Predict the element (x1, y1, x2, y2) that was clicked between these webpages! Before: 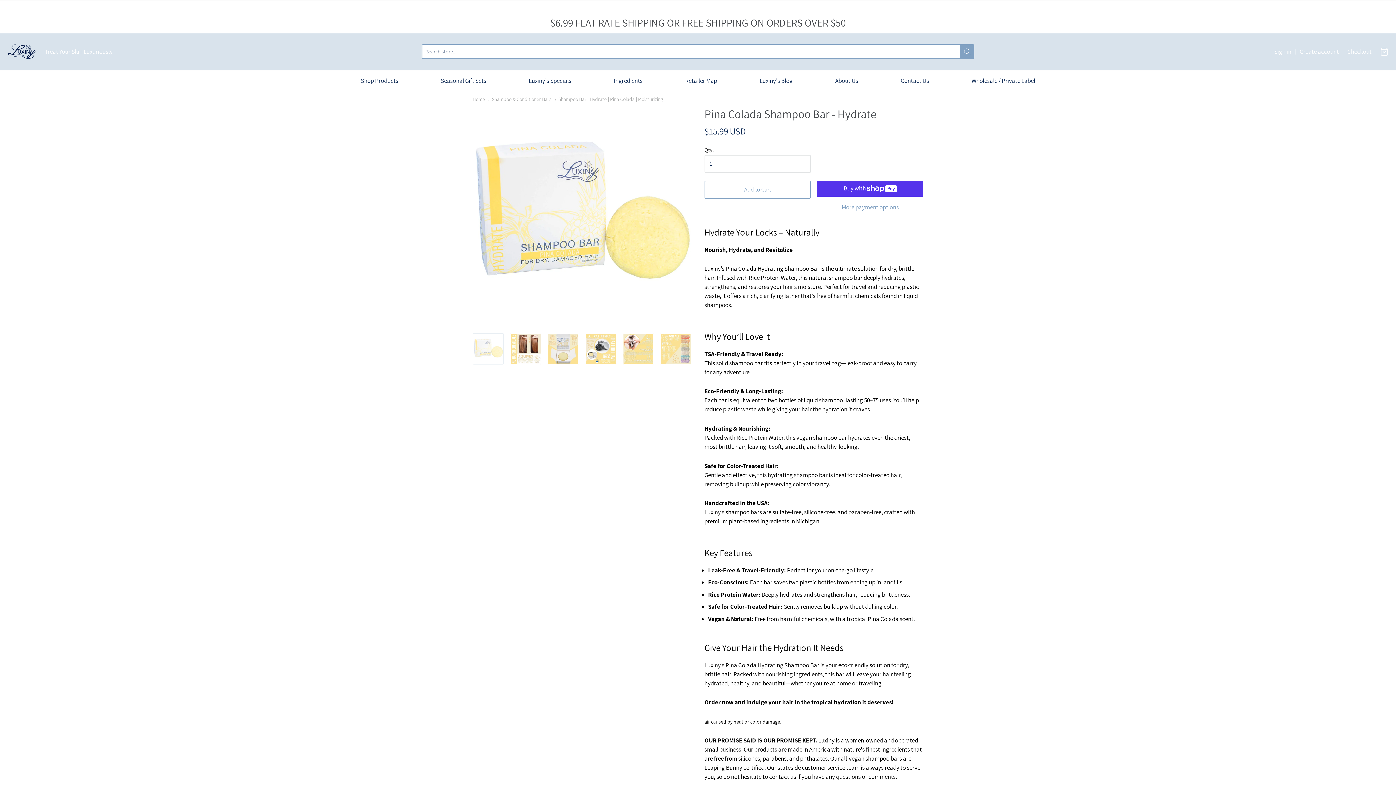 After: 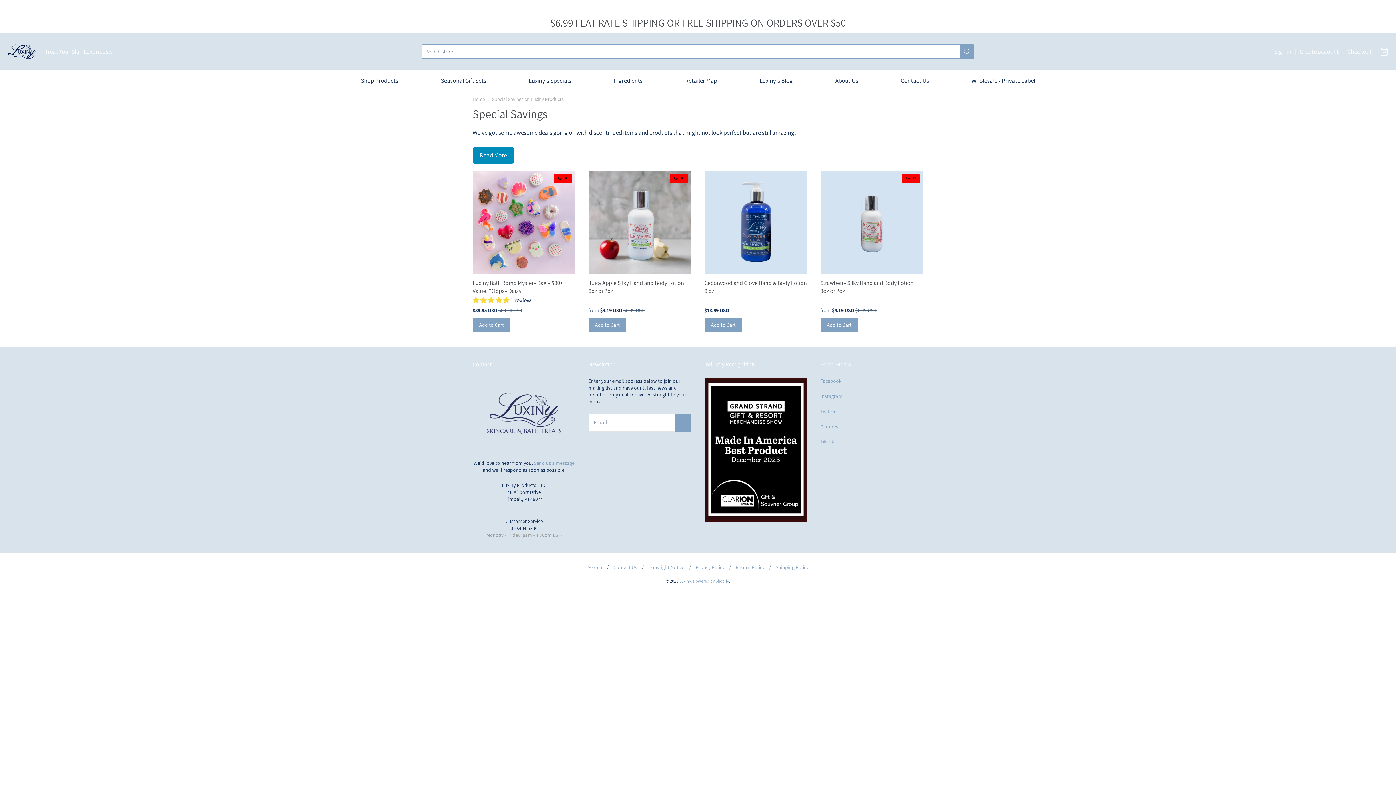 Action: label: Luxiny's Specials bbox: (528, 75, 571, 86)